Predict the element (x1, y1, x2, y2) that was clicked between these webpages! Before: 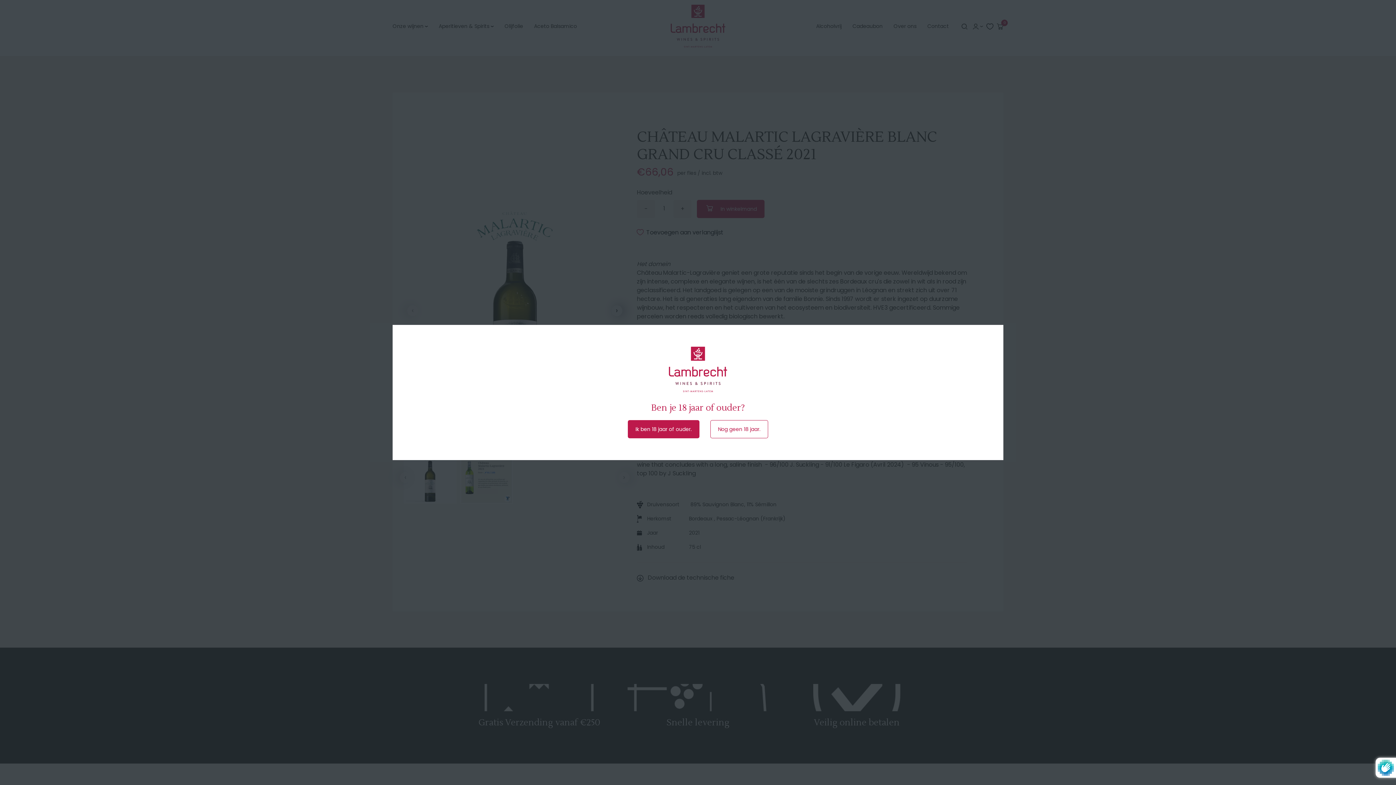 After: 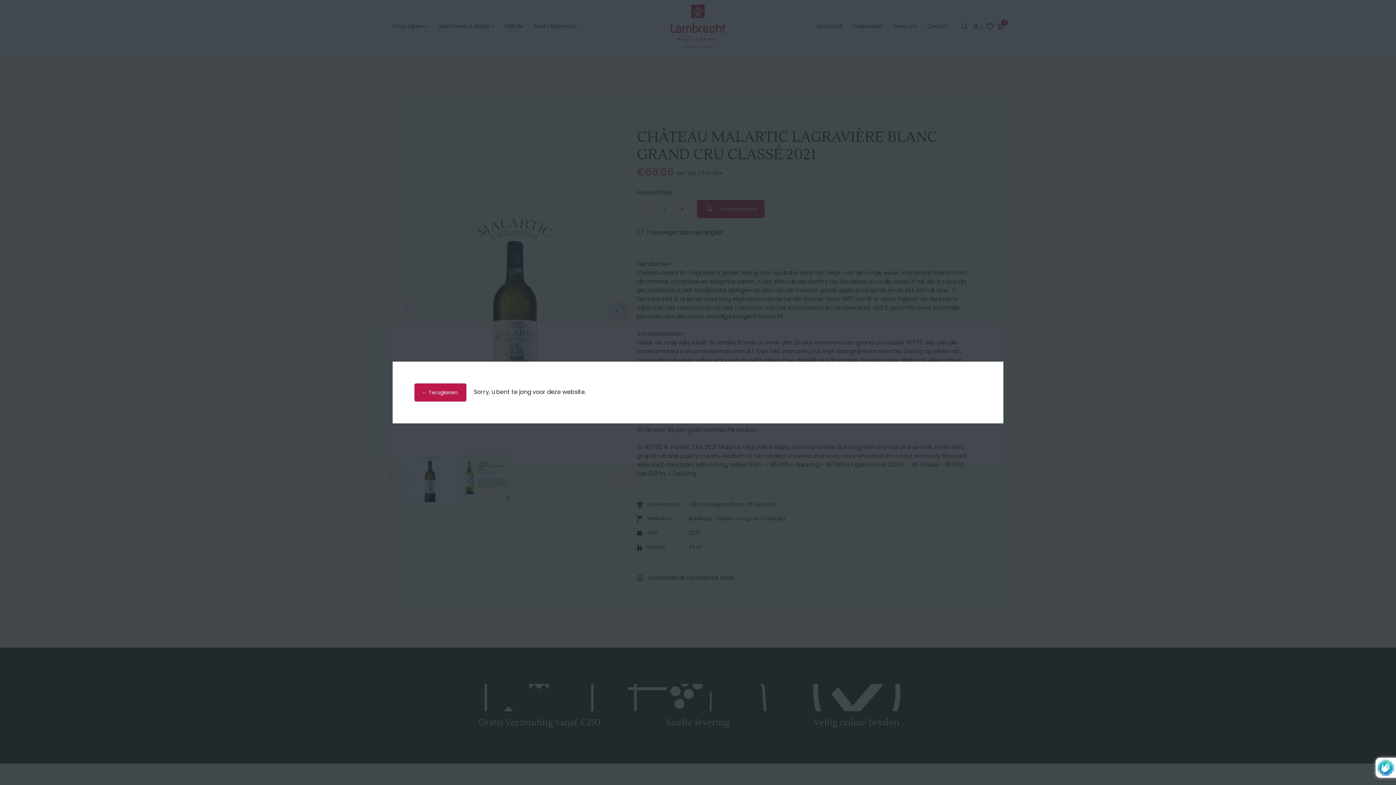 Action: label: Nog geen 18 jaar. bbox: (710, 420, 768, 438)